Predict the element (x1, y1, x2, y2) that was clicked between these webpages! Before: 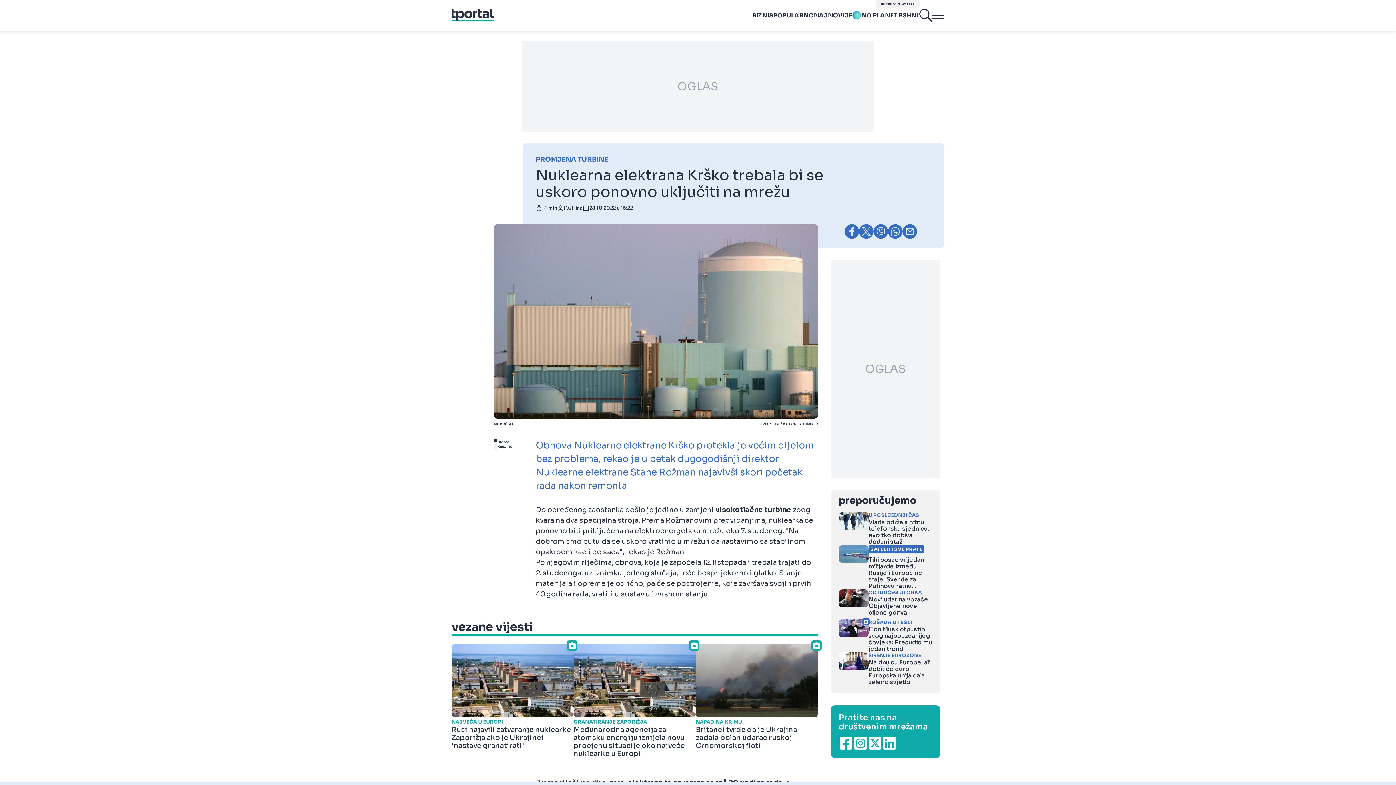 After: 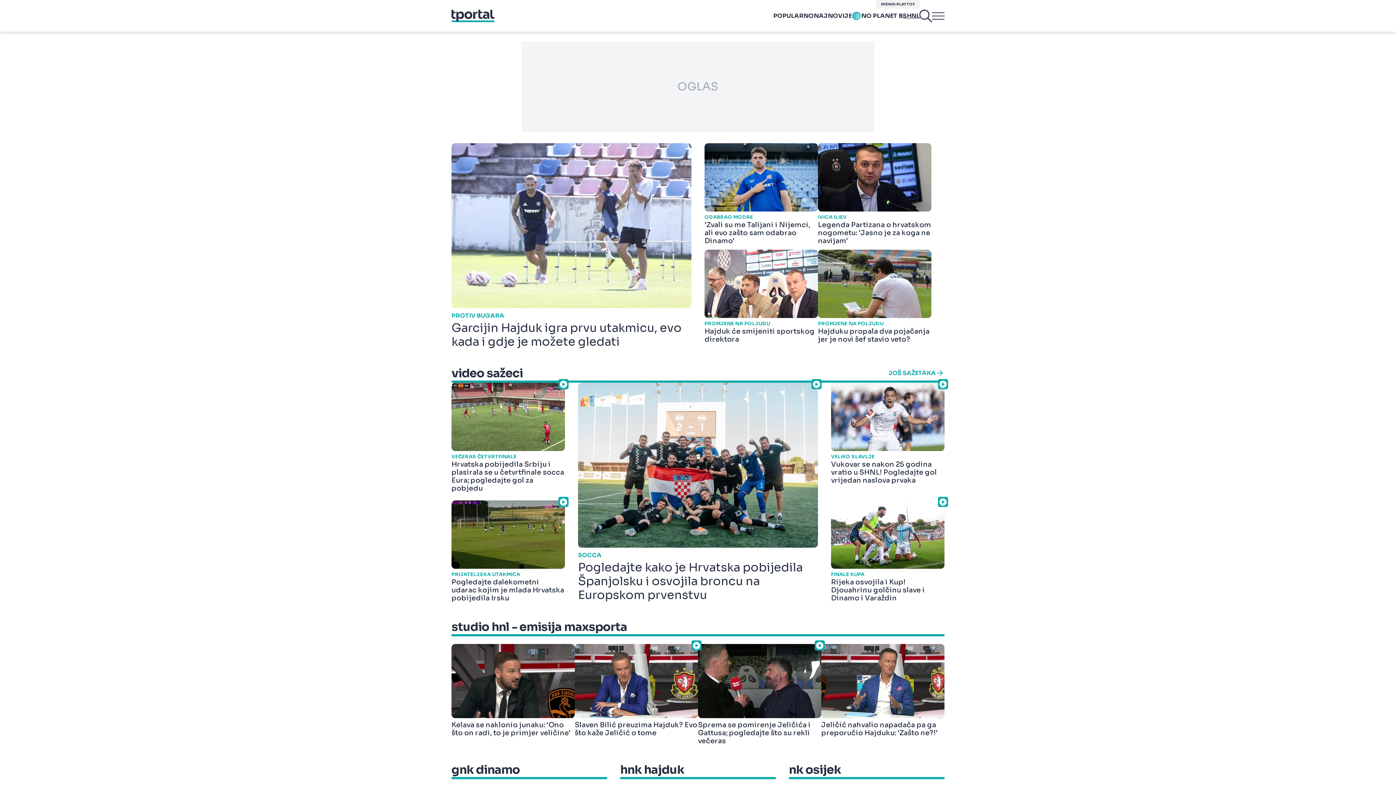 Action: label: SHNL bbox: (903, 11, 920, 19)